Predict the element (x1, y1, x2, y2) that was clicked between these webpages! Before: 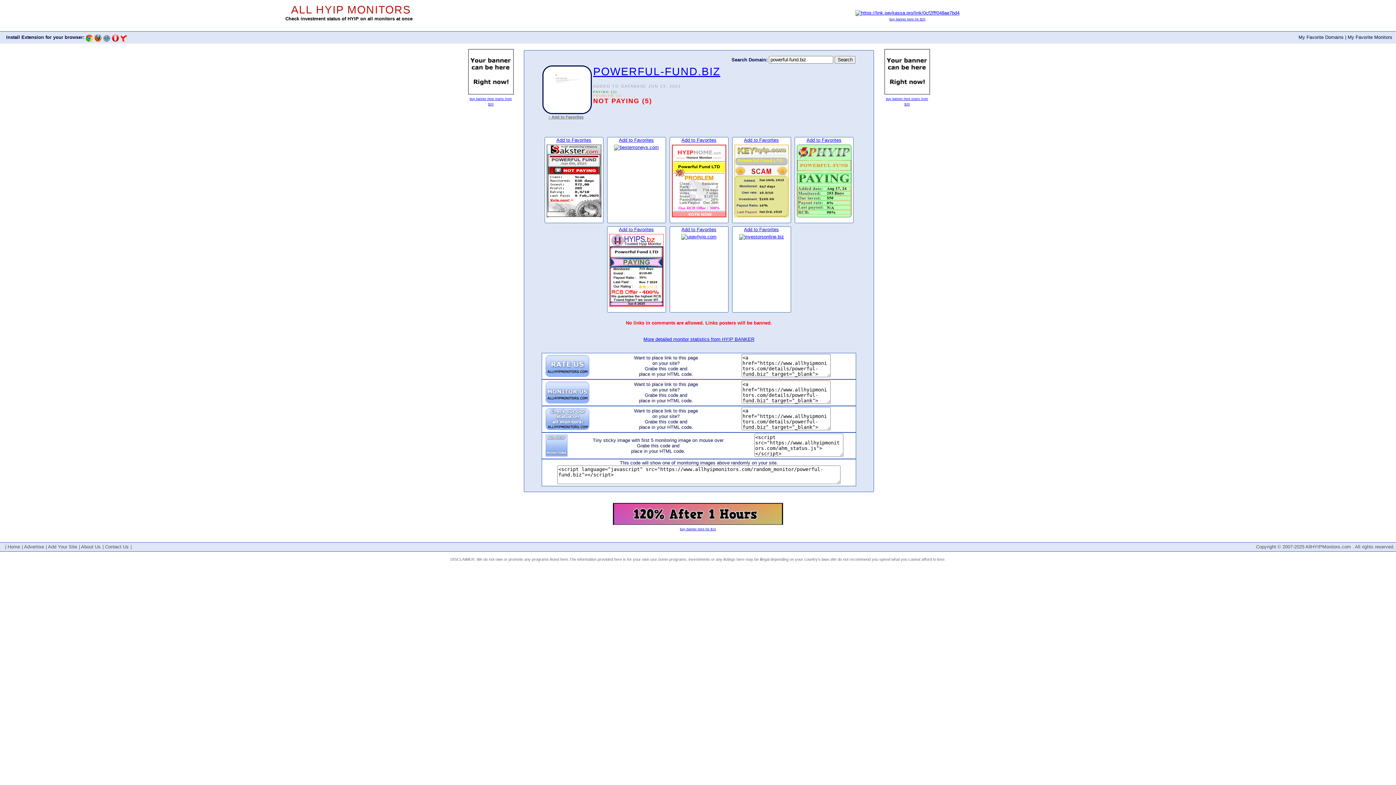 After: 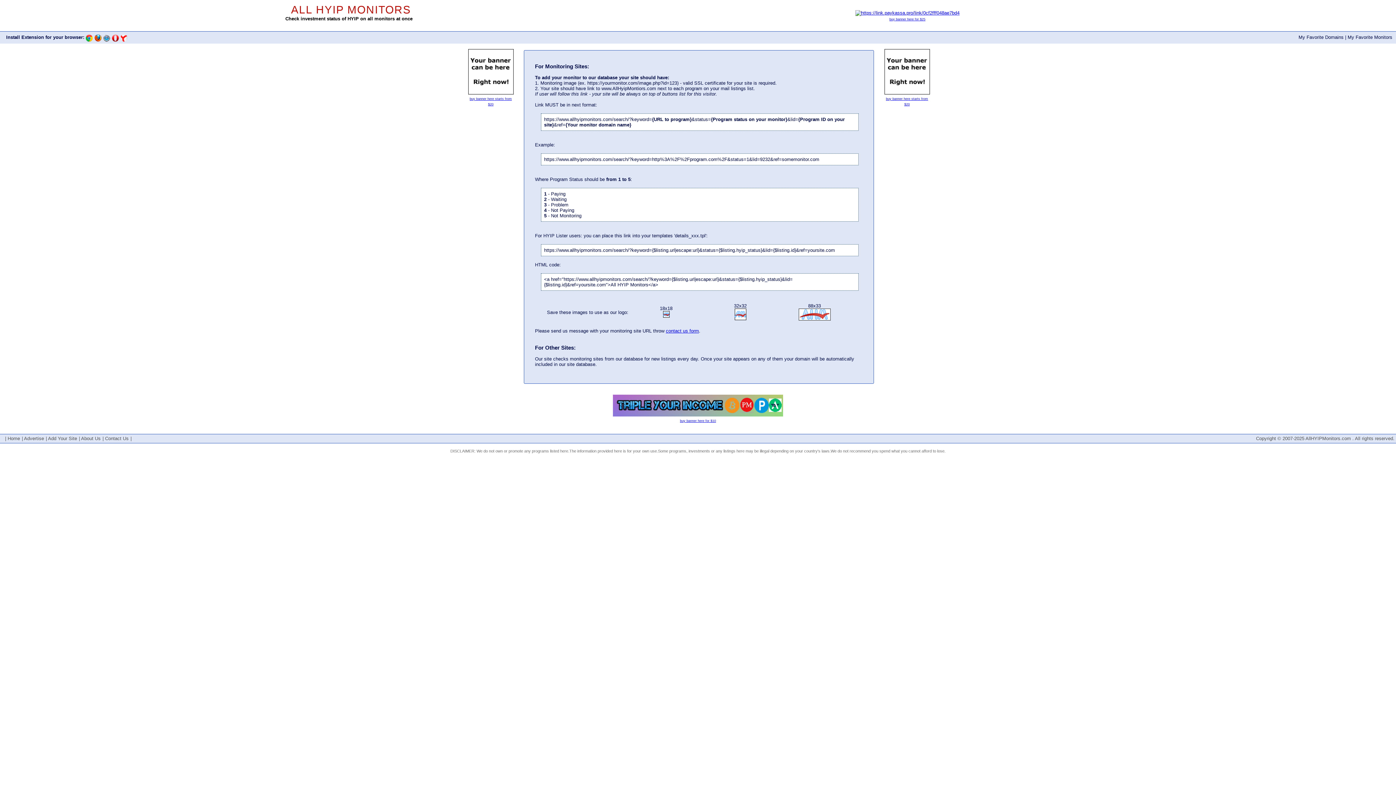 Action: bbox: (48, 544, 77, 549) label: Add Your Site